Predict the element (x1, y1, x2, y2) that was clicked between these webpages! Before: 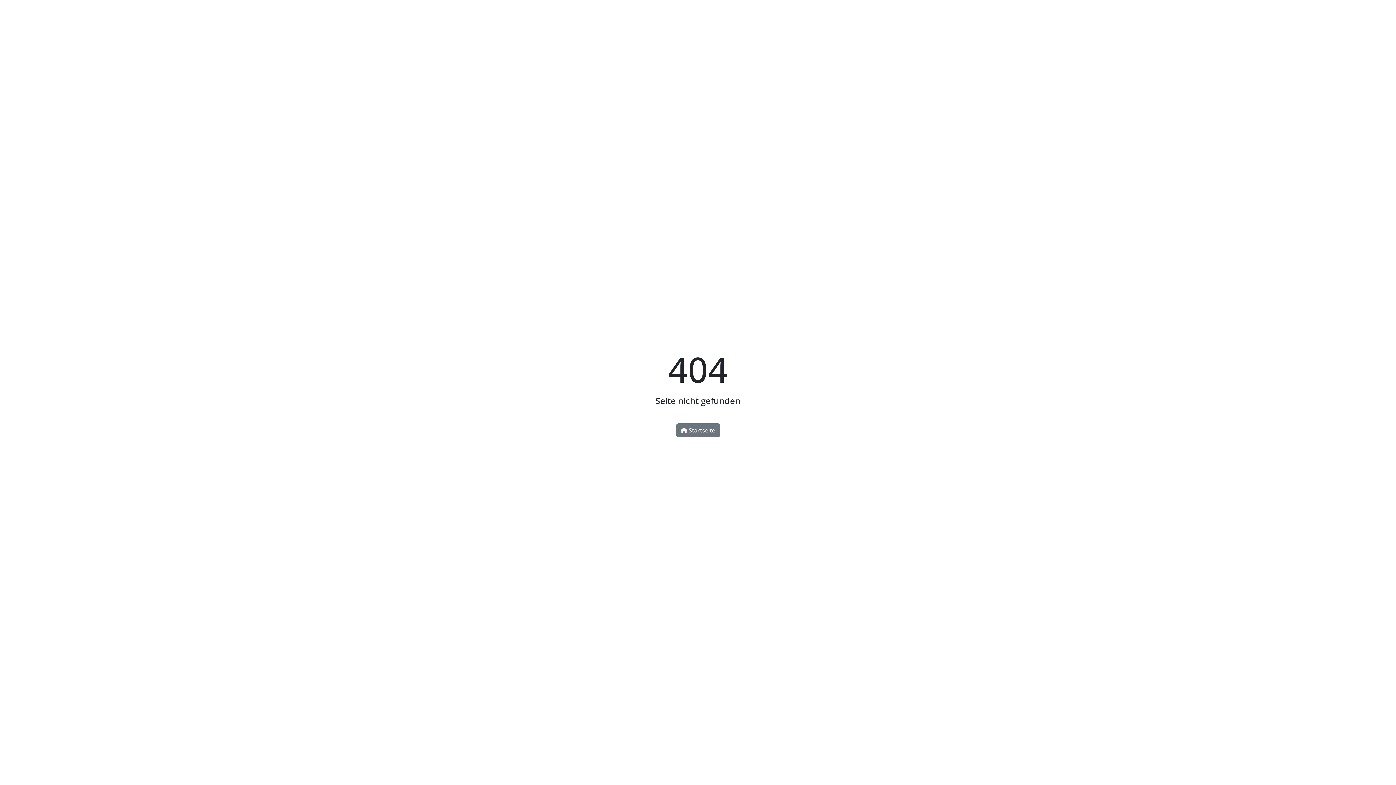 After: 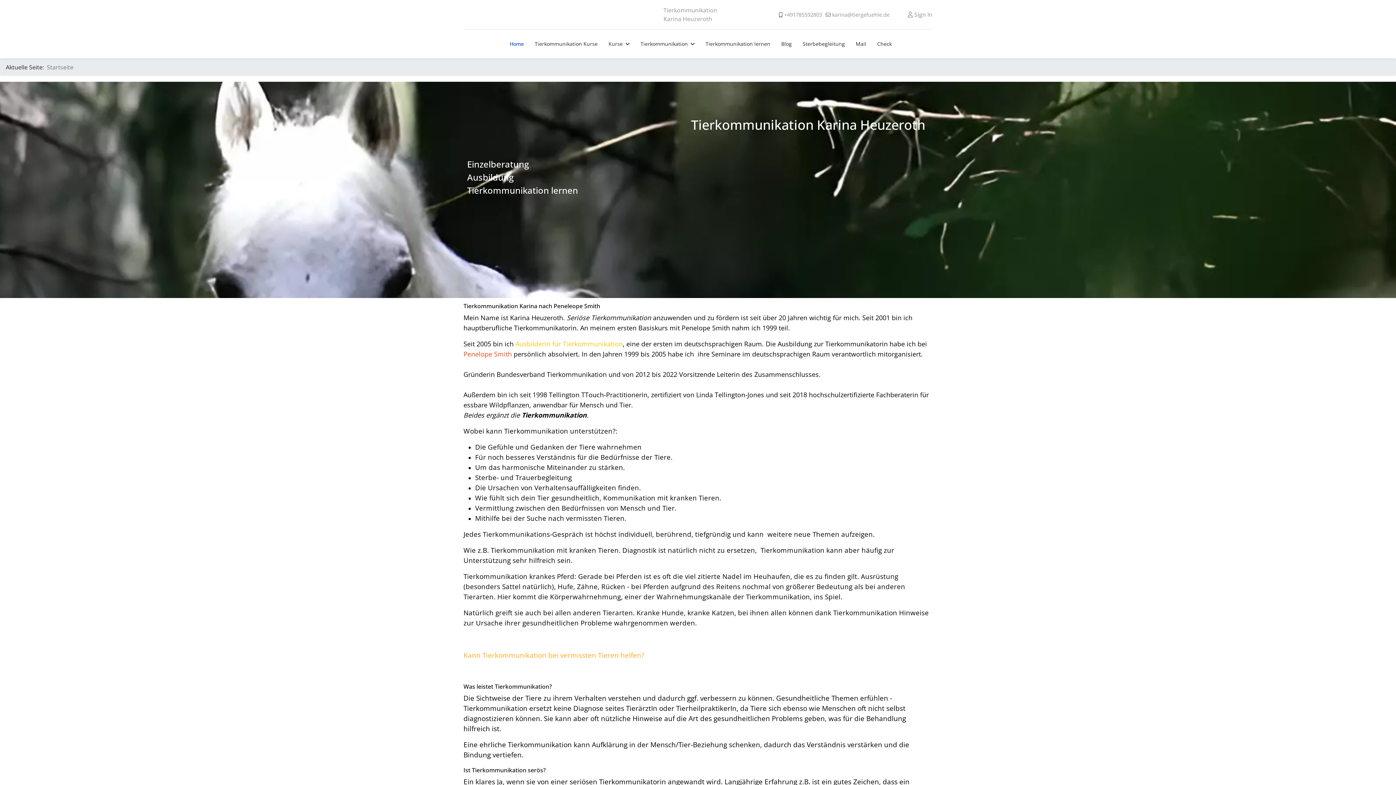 Action: label:  Startseite bbox: (676, 423, 720, 437)